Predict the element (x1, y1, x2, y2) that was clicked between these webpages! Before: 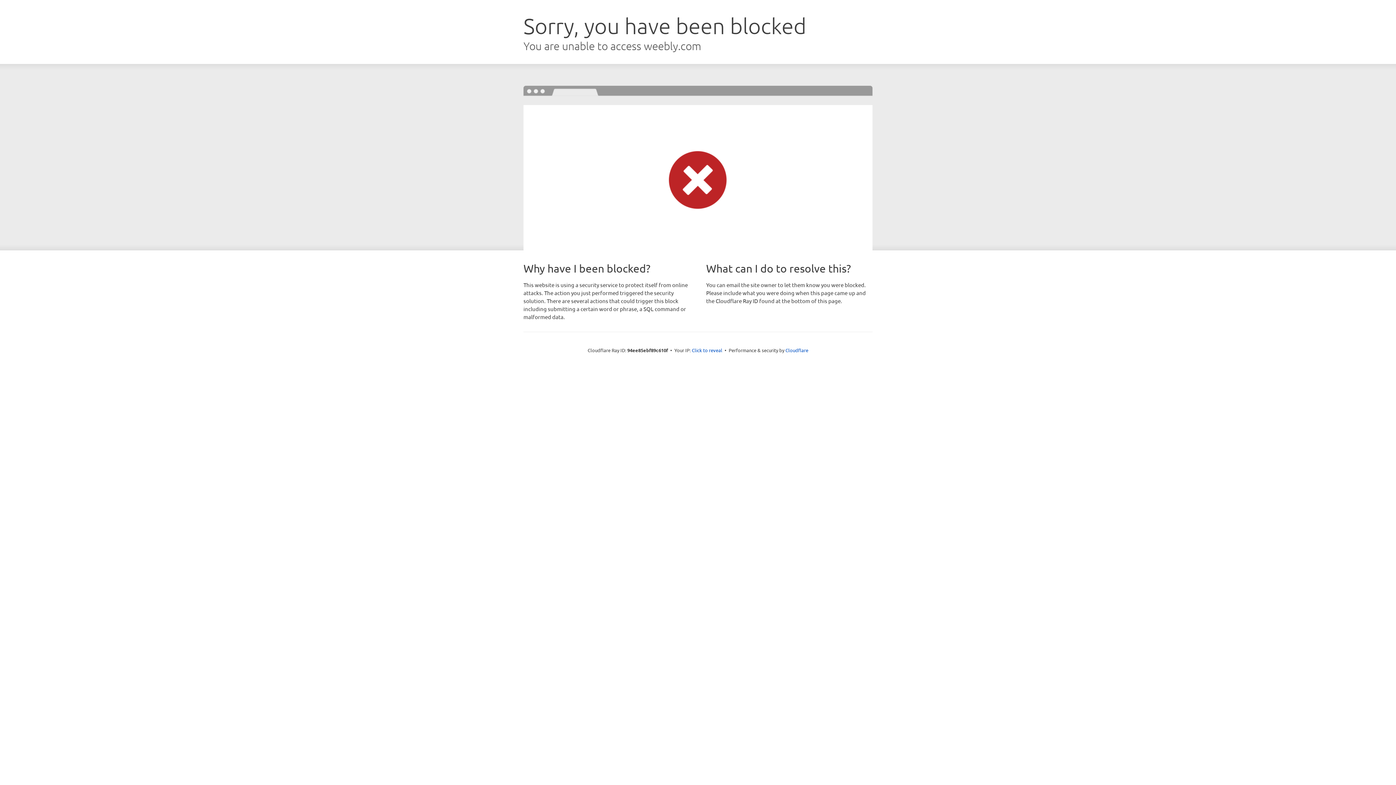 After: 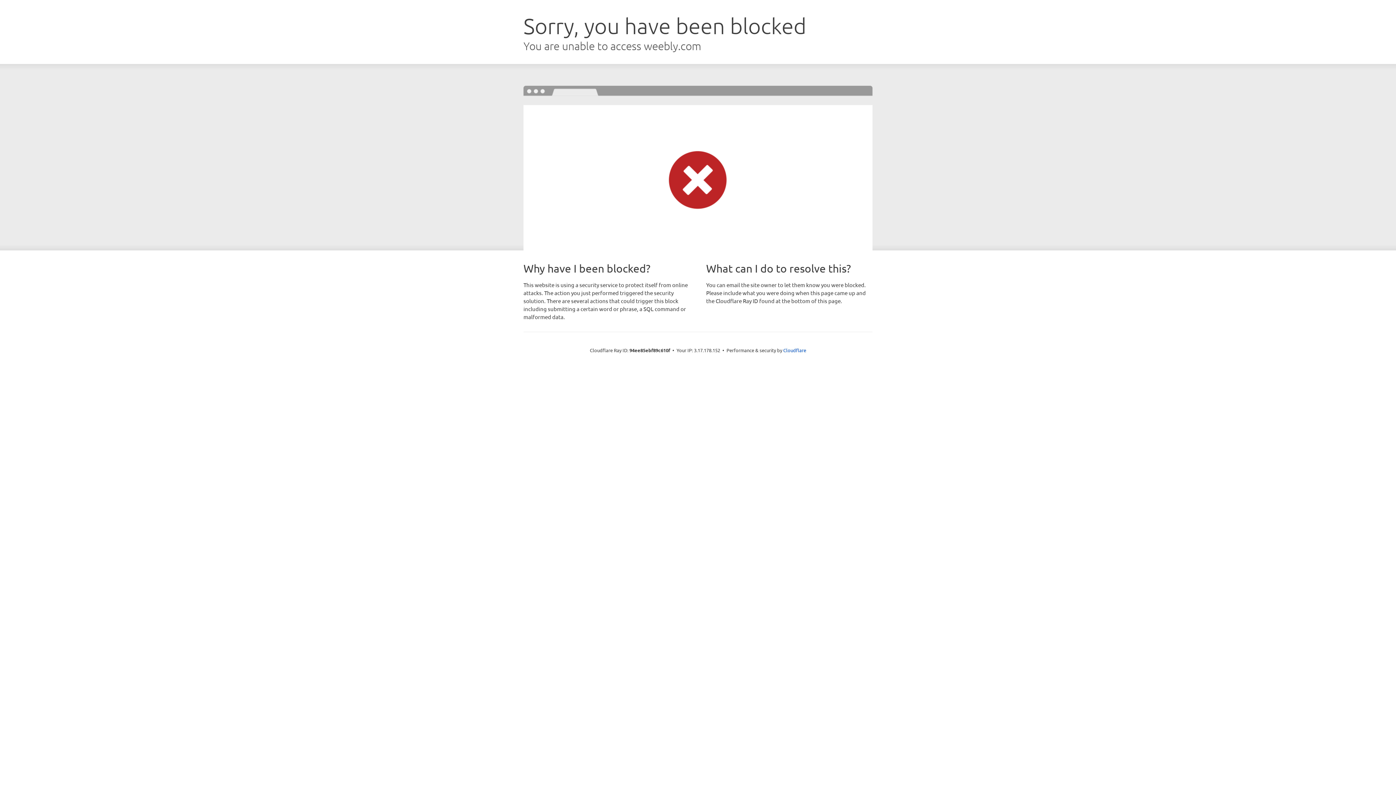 Action: bbox: (692, 346, 722, 353) label: Click to reveal